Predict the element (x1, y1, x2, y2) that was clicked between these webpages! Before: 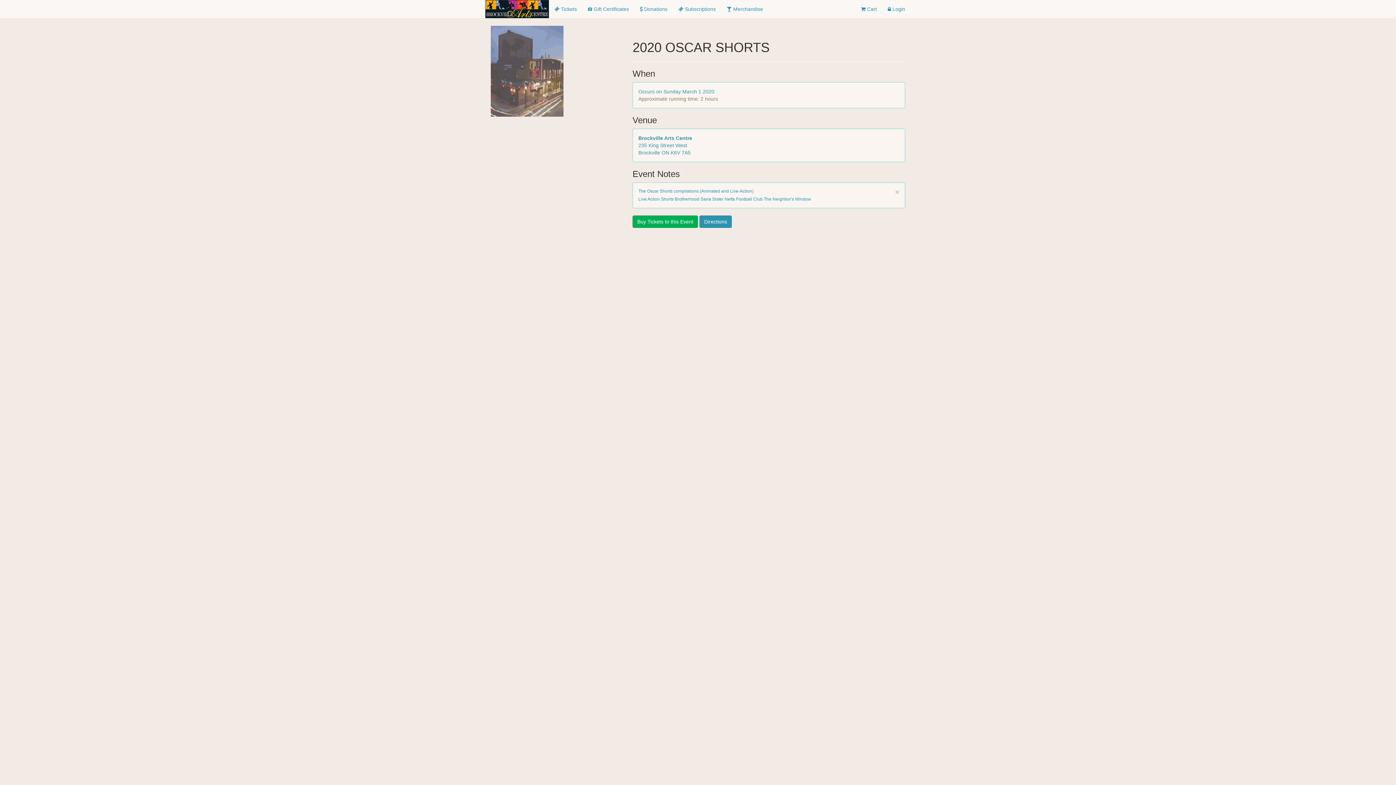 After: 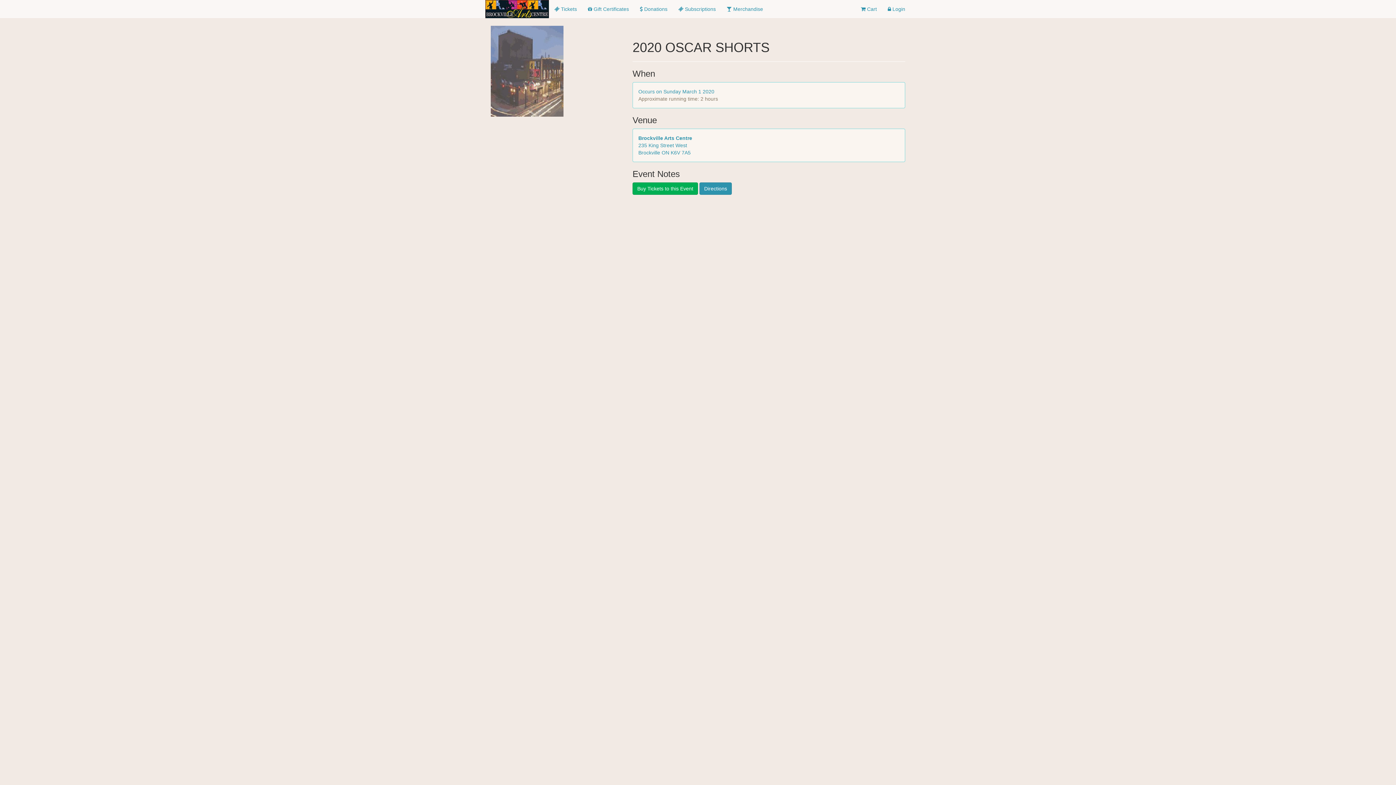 Action: label: close bbox: (895, 188, 899, 196)